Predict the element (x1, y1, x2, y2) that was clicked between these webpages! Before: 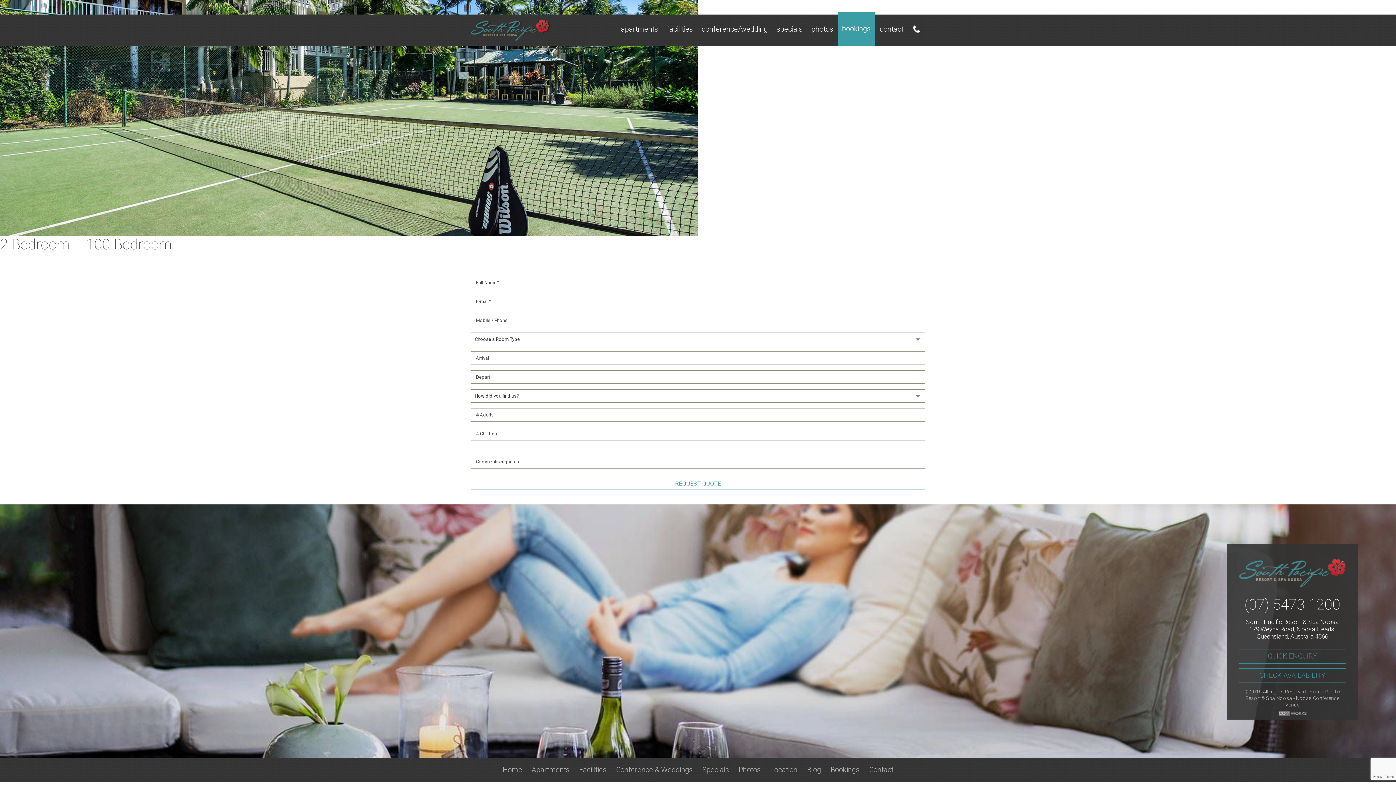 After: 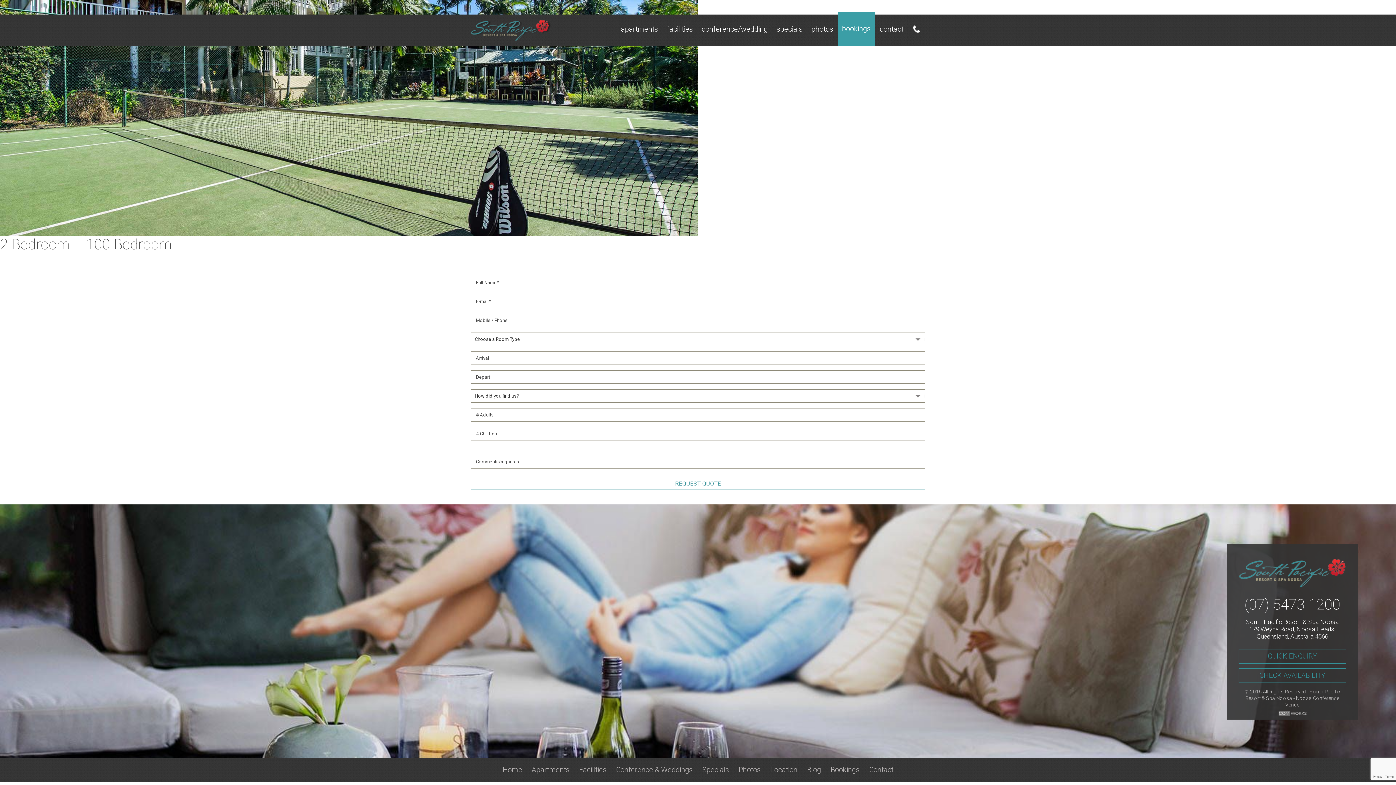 Action: bbox: (908, 14, 925, 45)